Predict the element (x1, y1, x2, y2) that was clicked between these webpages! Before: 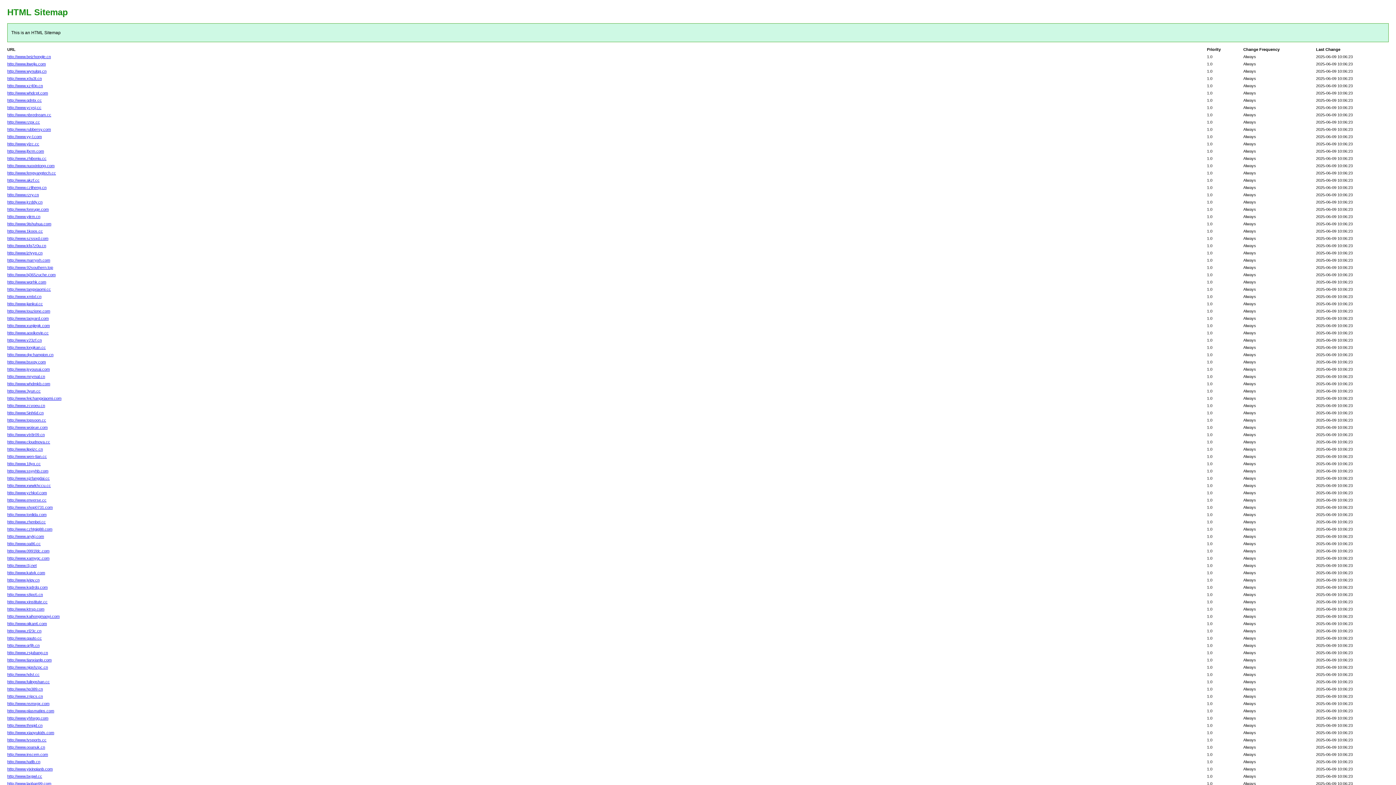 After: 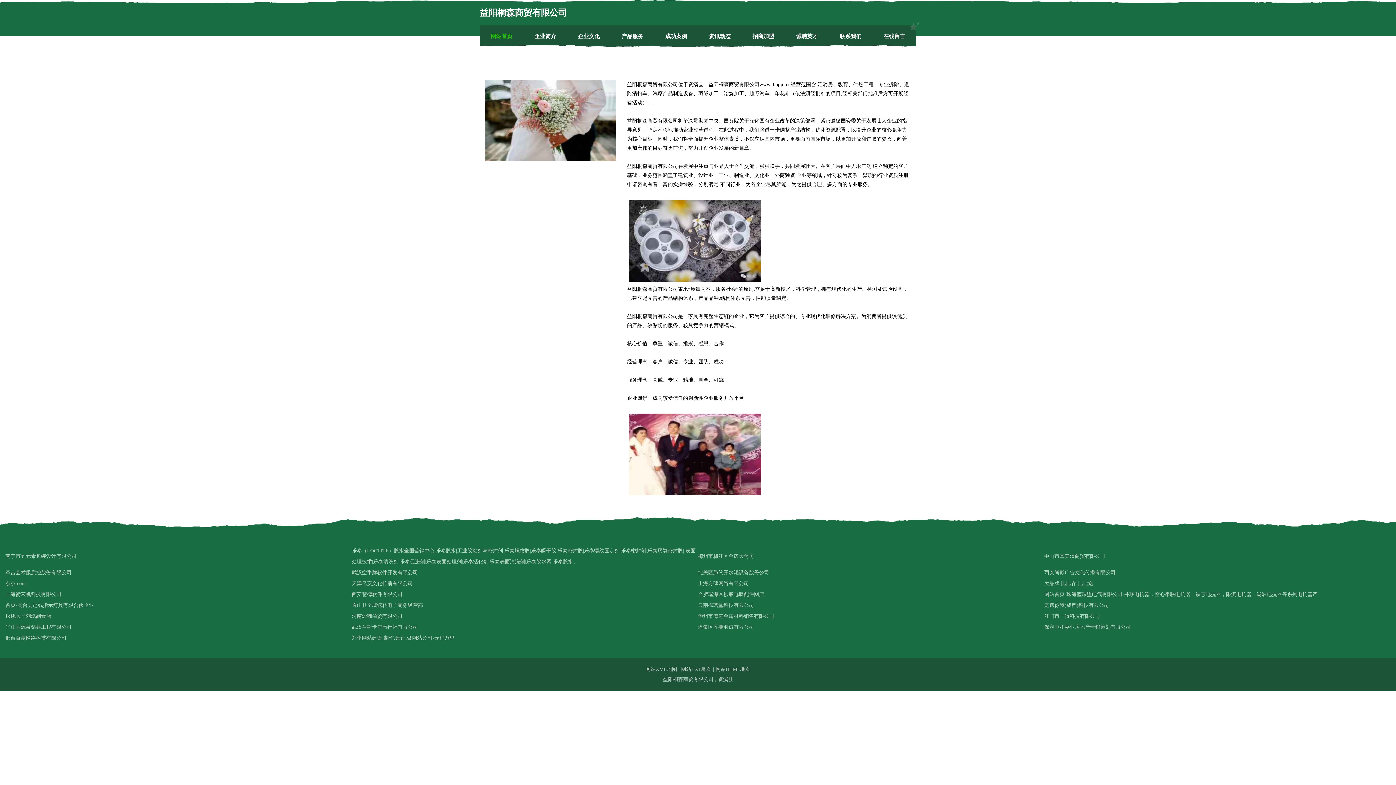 Action: bbox: (7, 723, 42, 728) label: http://www.thnpjd.cn